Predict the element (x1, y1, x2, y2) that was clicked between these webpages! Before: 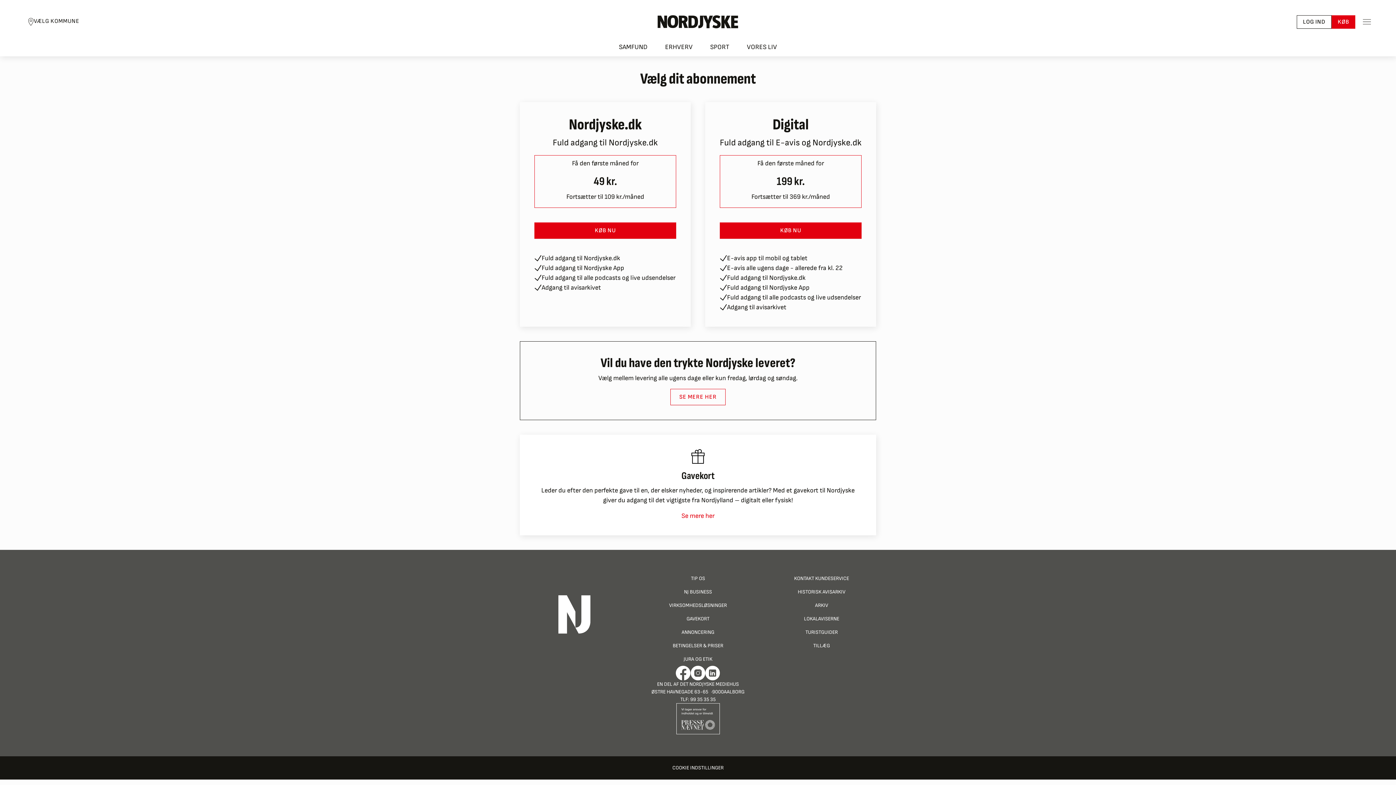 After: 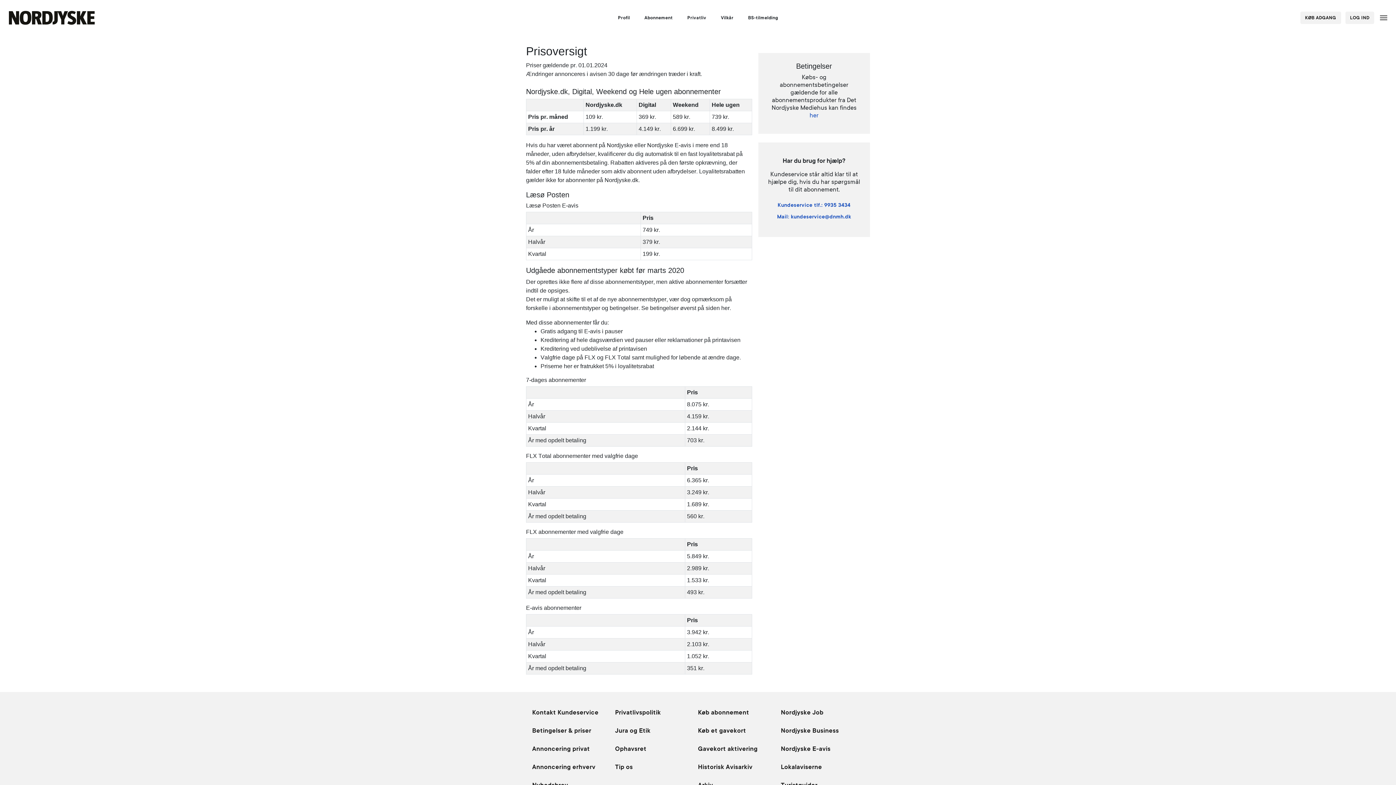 Action: bbox: (667, 639, 729, 652) label: BETINGELSER & PRISER